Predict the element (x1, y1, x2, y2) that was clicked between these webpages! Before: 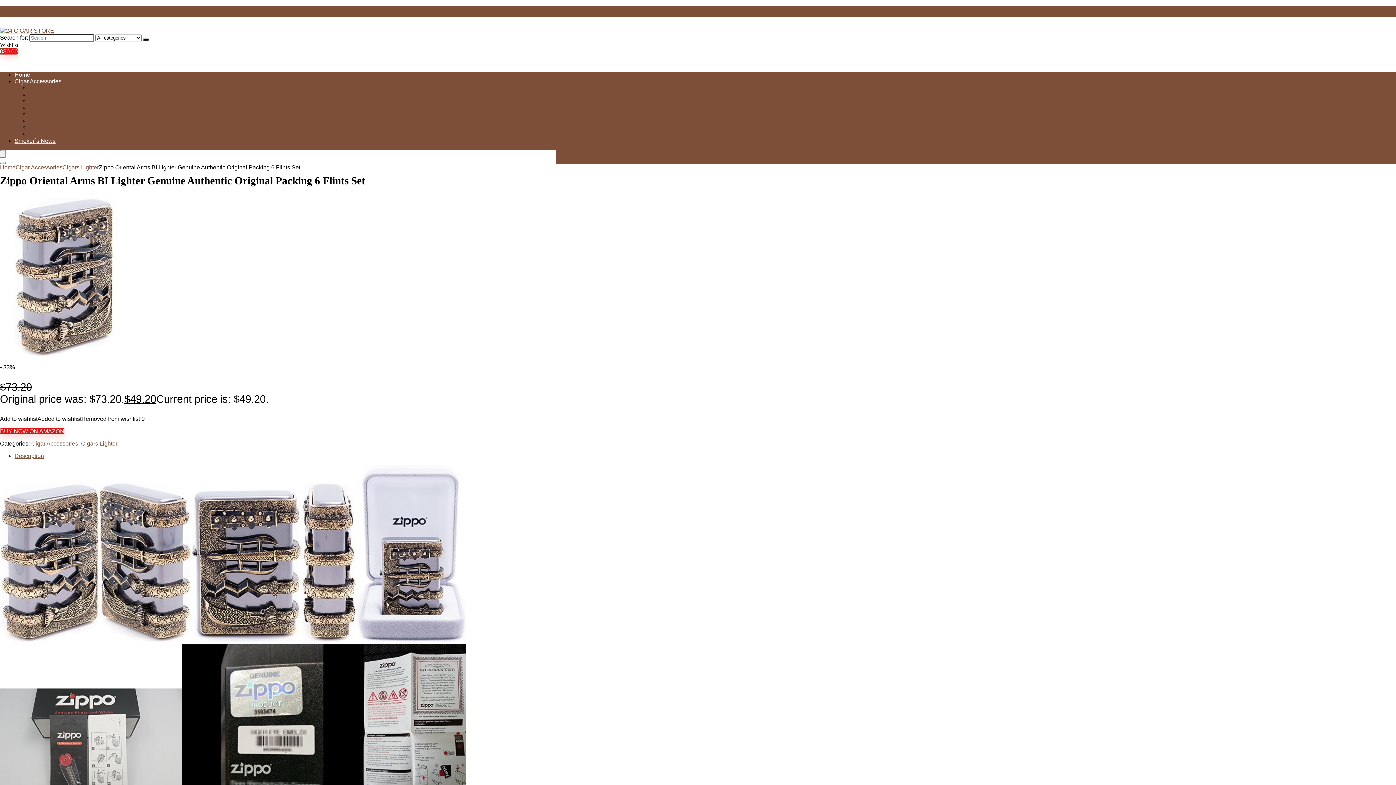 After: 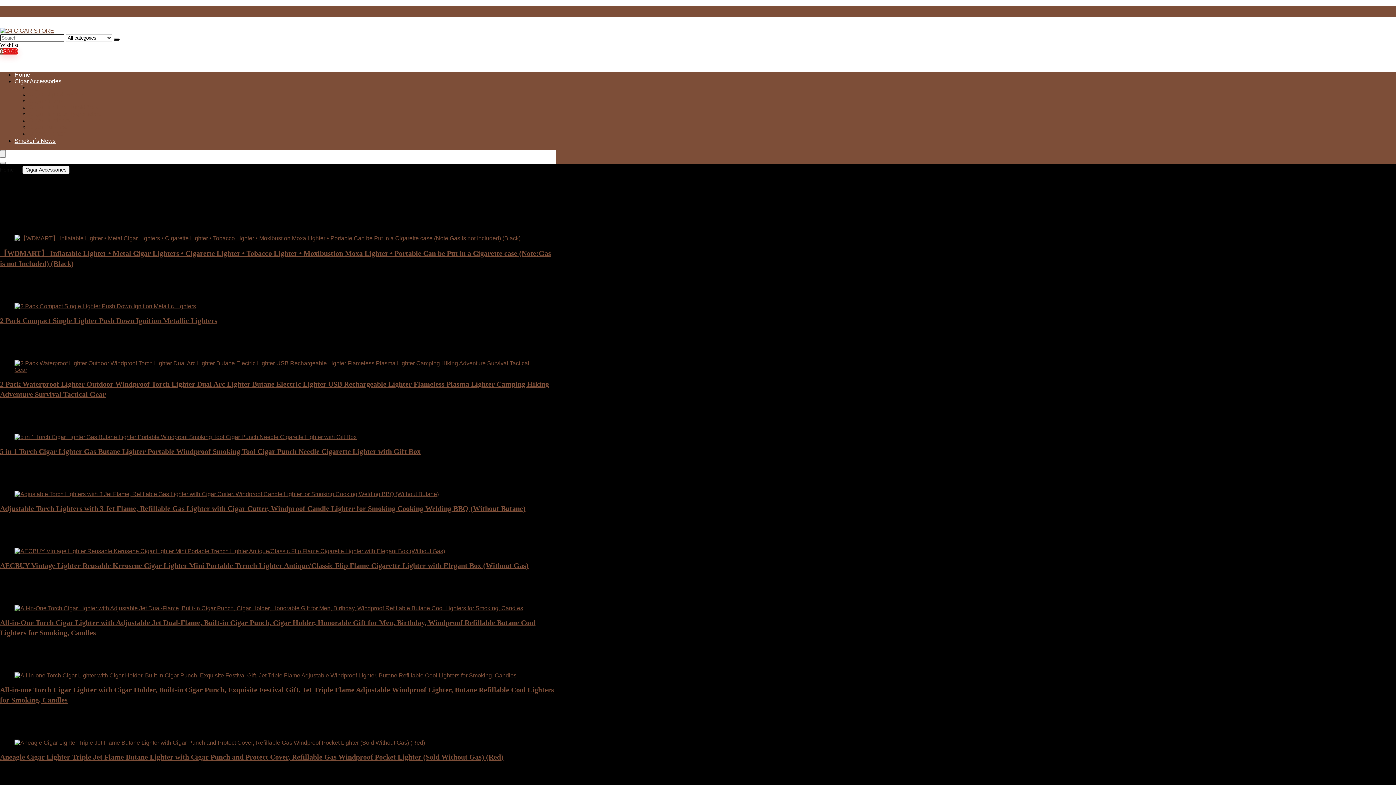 Action: label: Cigars Lighter bbox: (62, 164, 98, 170)